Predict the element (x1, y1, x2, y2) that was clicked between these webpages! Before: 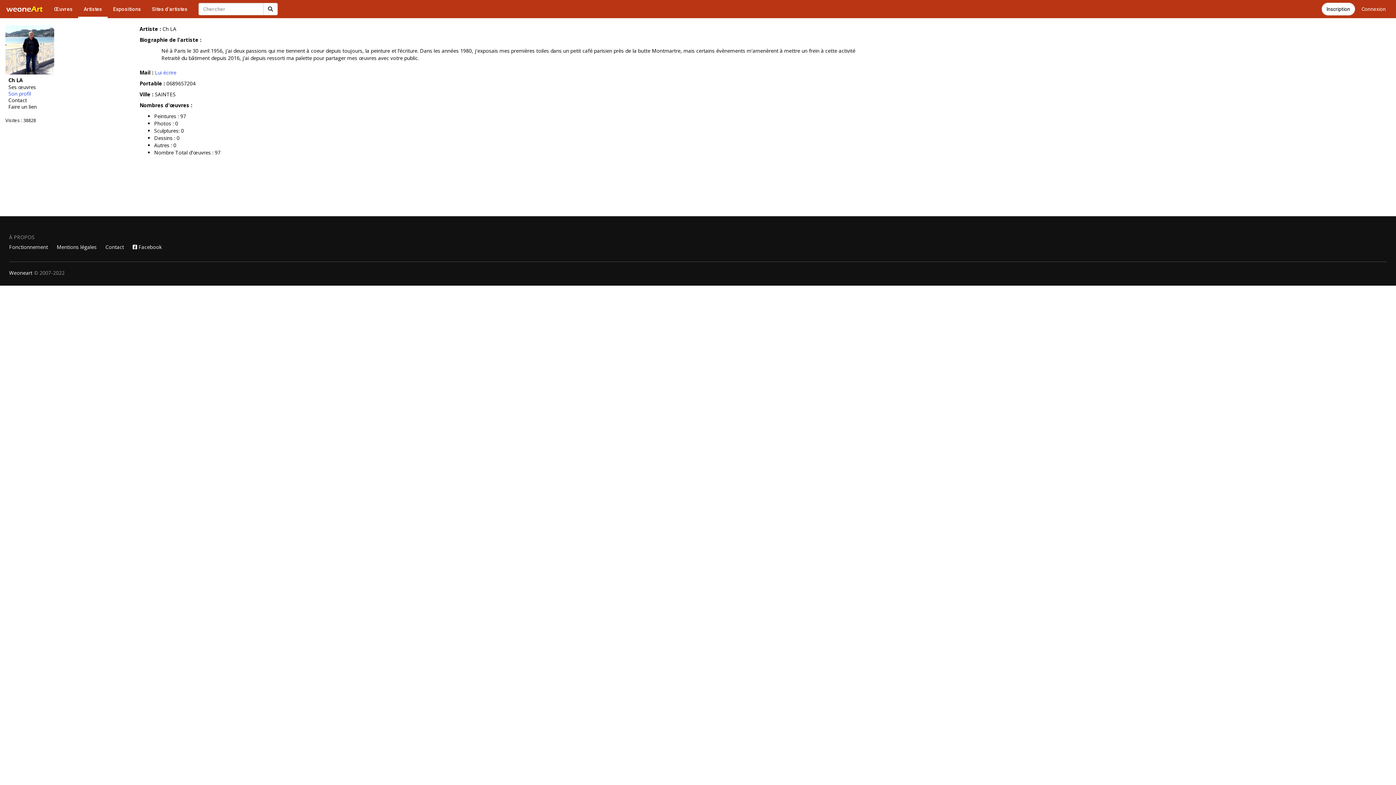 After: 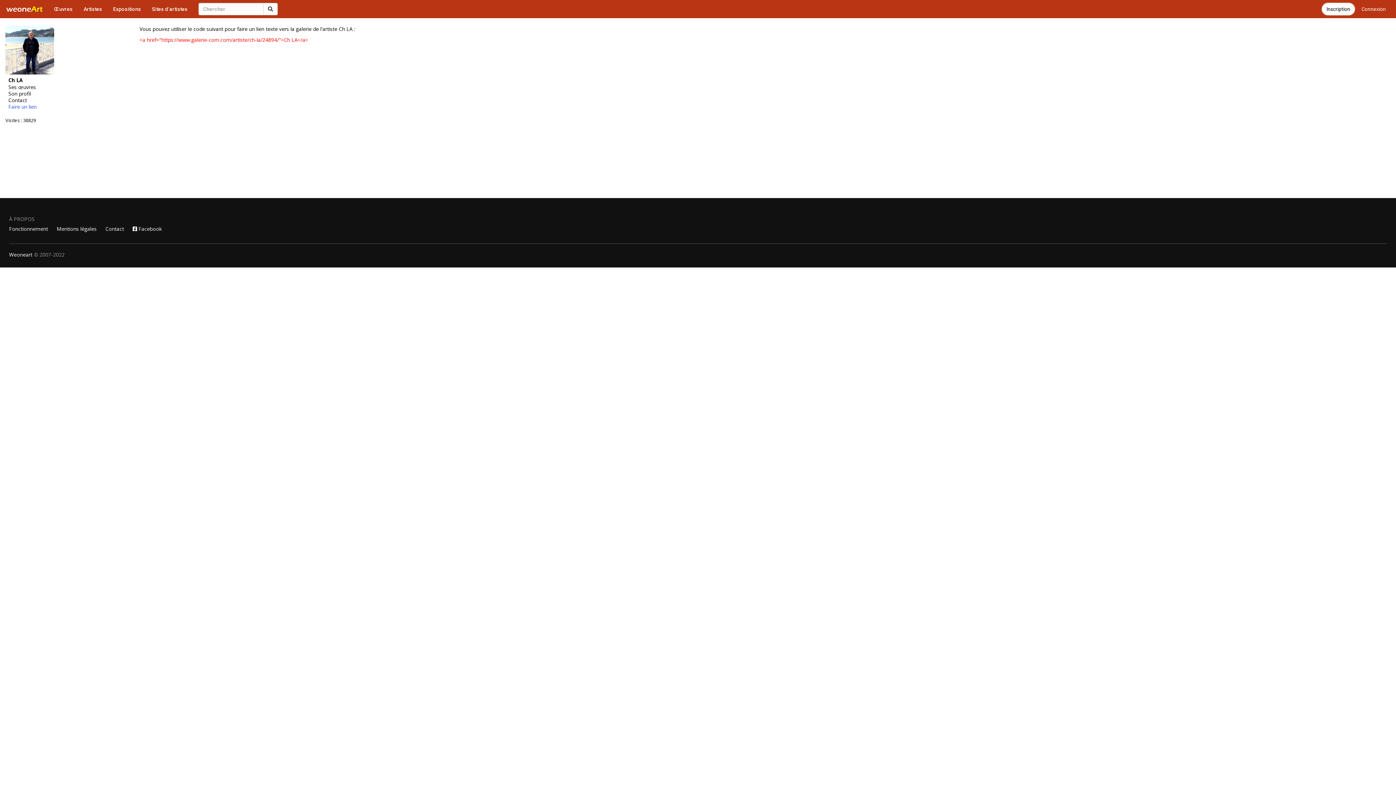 Action: bbox: (5, 103, 102, 110) label: Faire un lien